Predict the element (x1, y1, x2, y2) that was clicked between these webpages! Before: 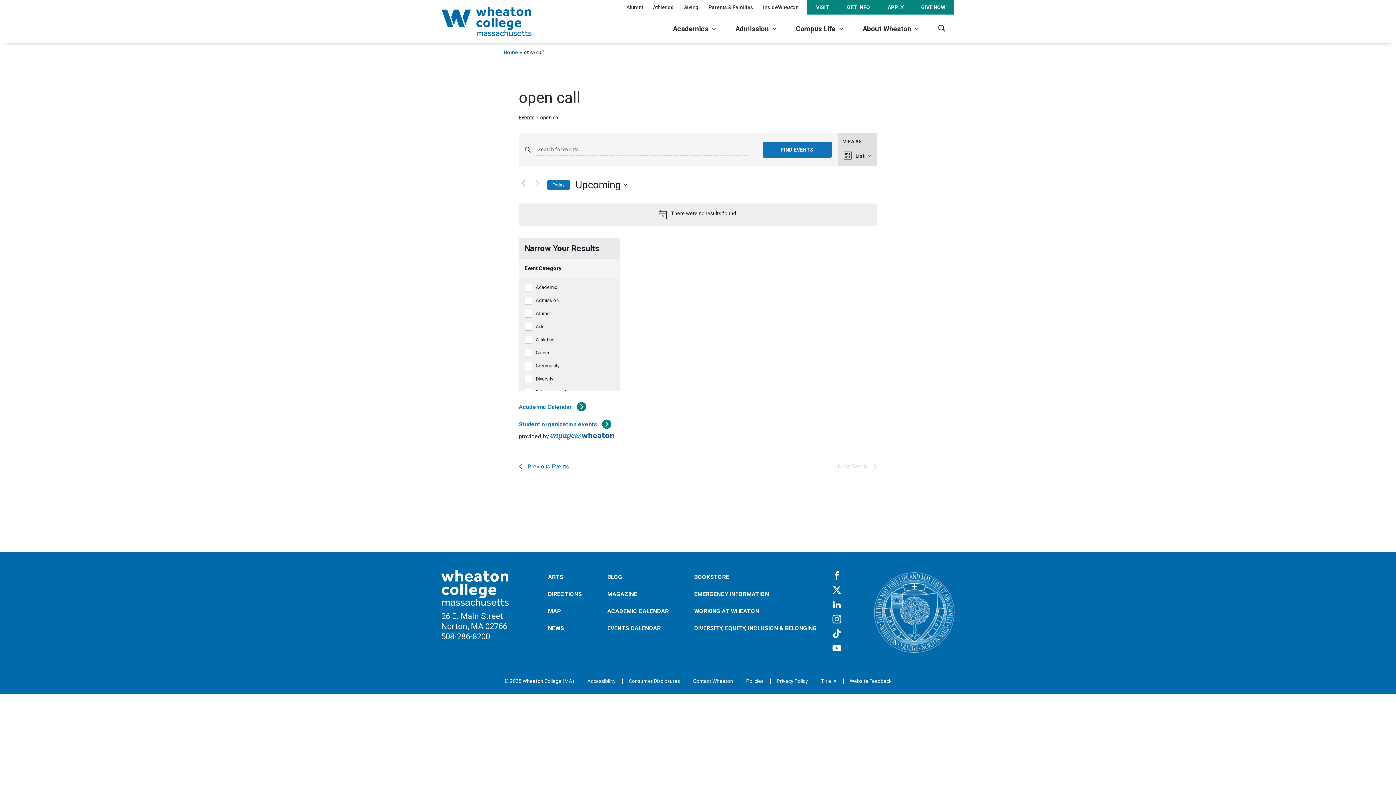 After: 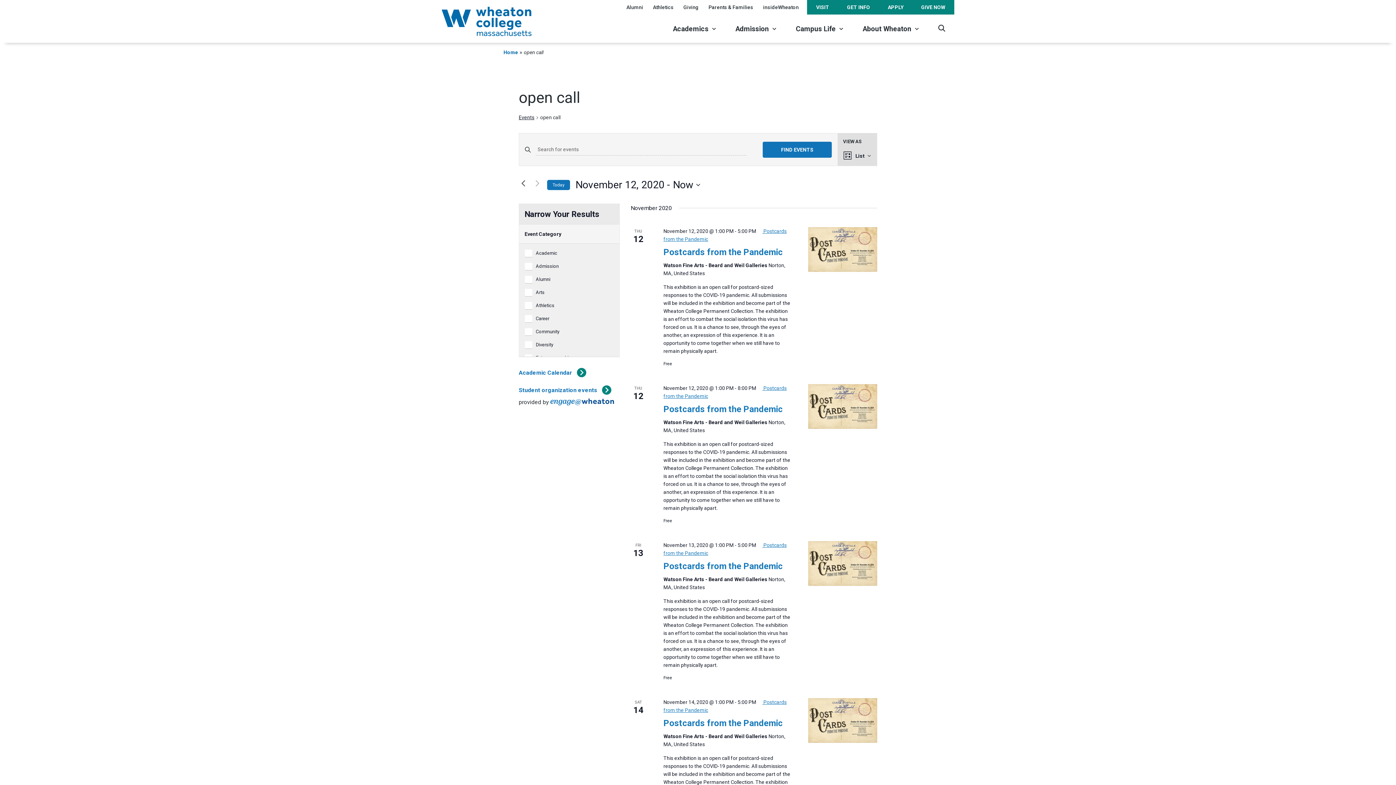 Action: label: Previous Events bbox: (518, 179, 527, 187)